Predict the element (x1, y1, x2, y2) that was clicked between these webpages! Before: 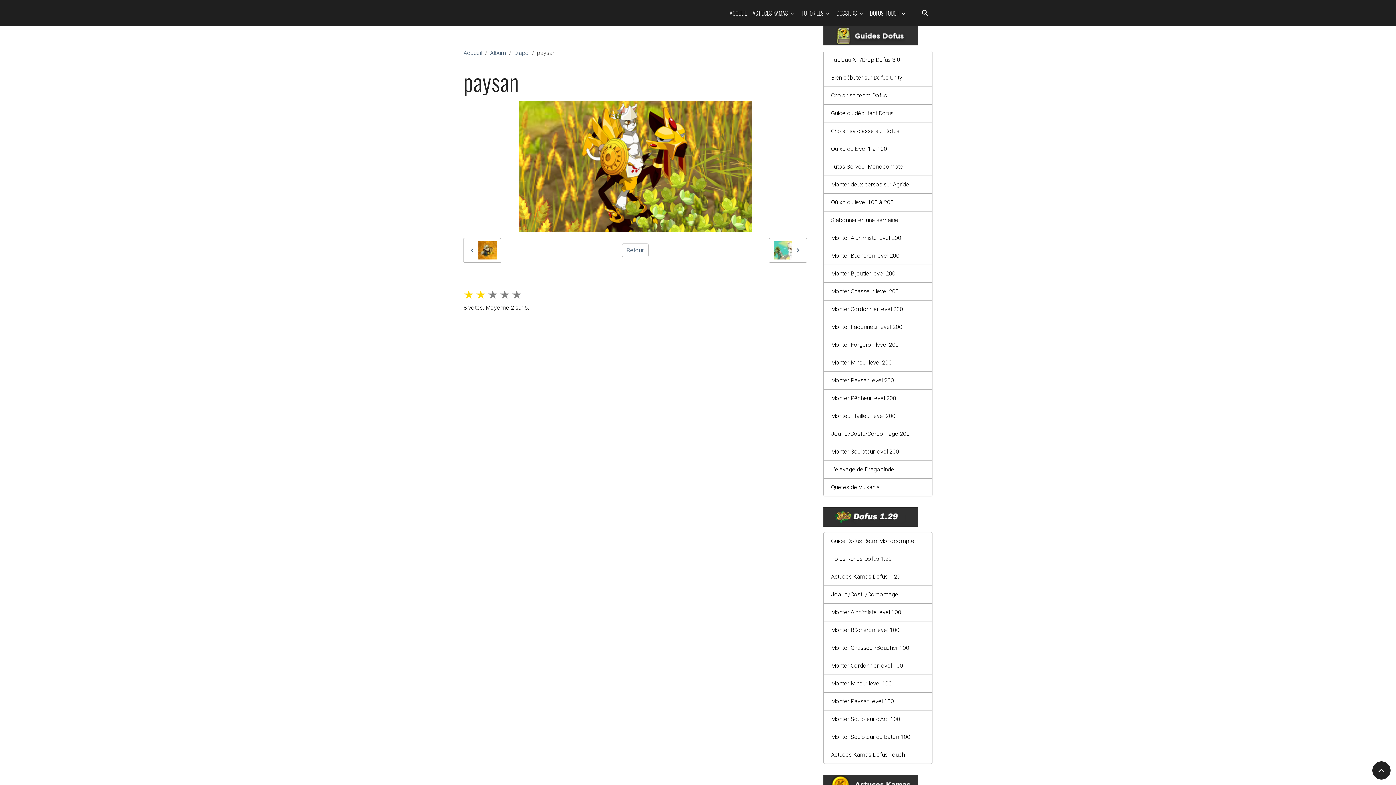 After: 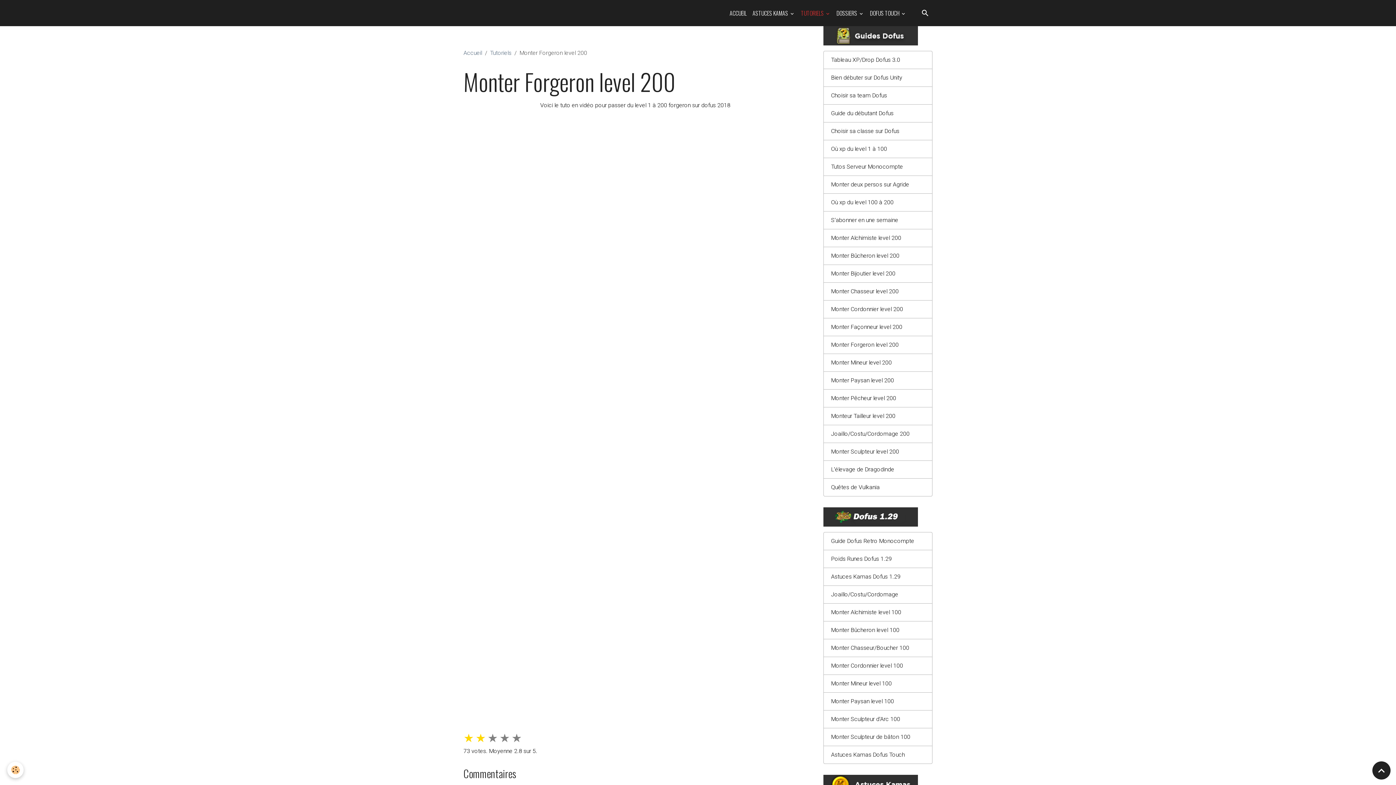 Action: label: Monter Forgeron level 200 bbox: (823, 336, 932, 354)